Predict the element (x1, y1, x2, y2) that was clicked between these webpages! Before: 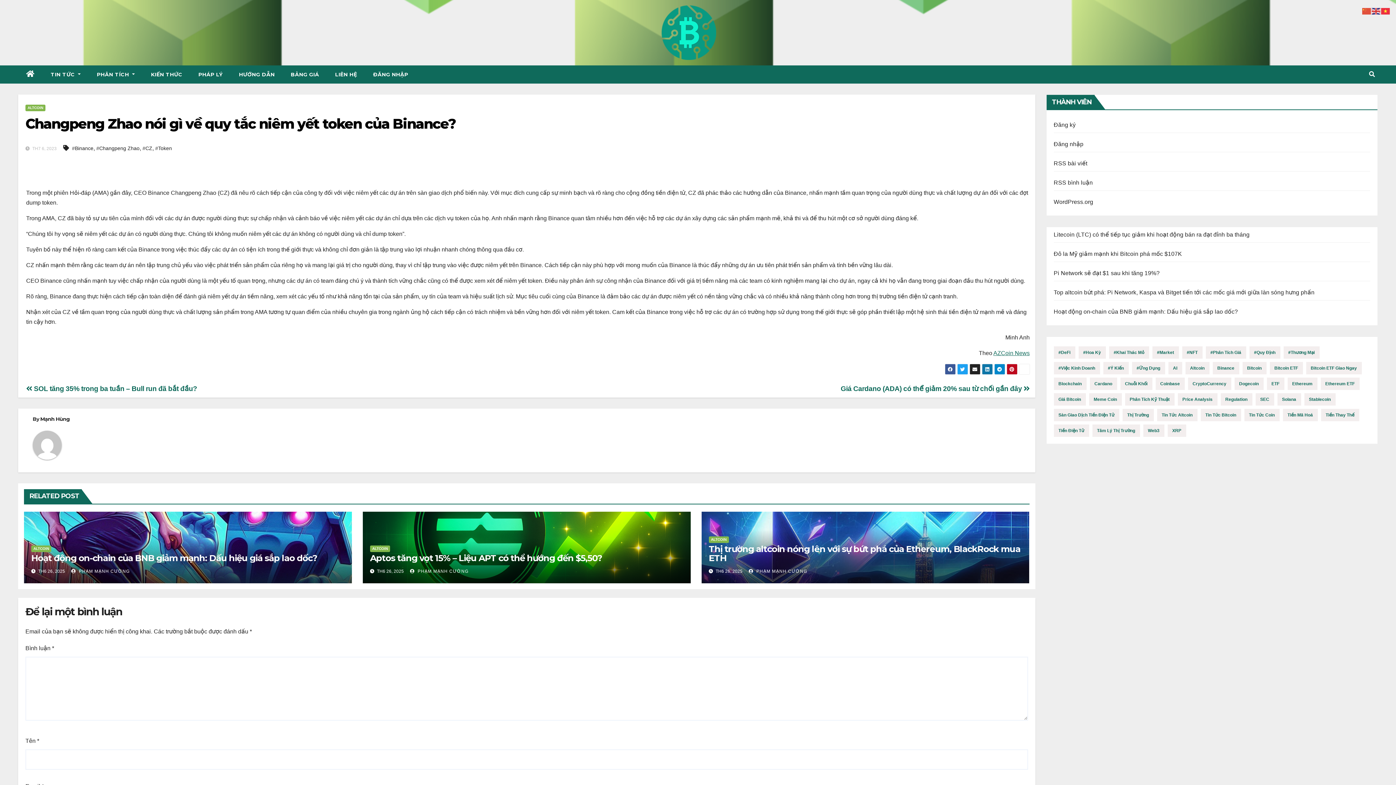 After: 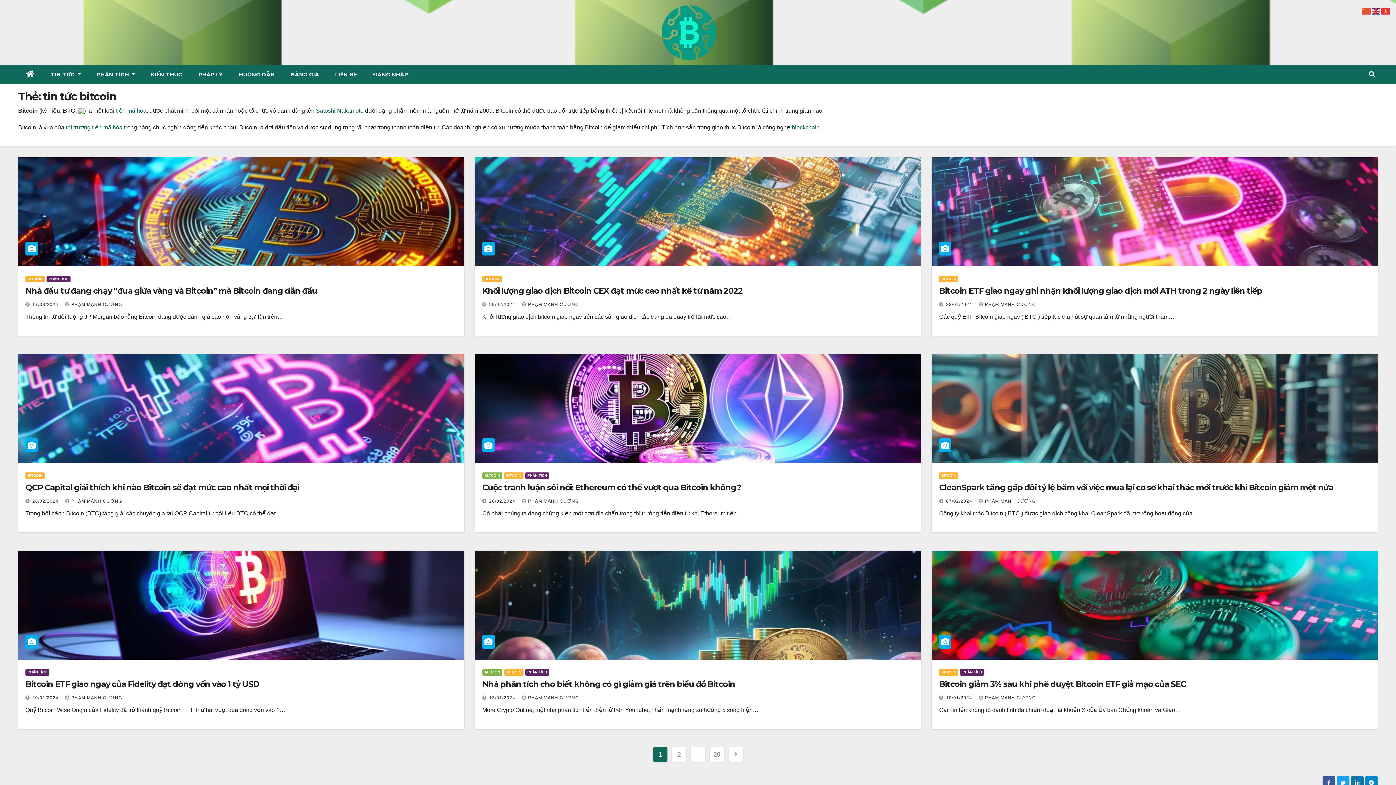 Action: bbox: (1200, 409, 1241, 421) label: tin tức bitcoin (174 mục)